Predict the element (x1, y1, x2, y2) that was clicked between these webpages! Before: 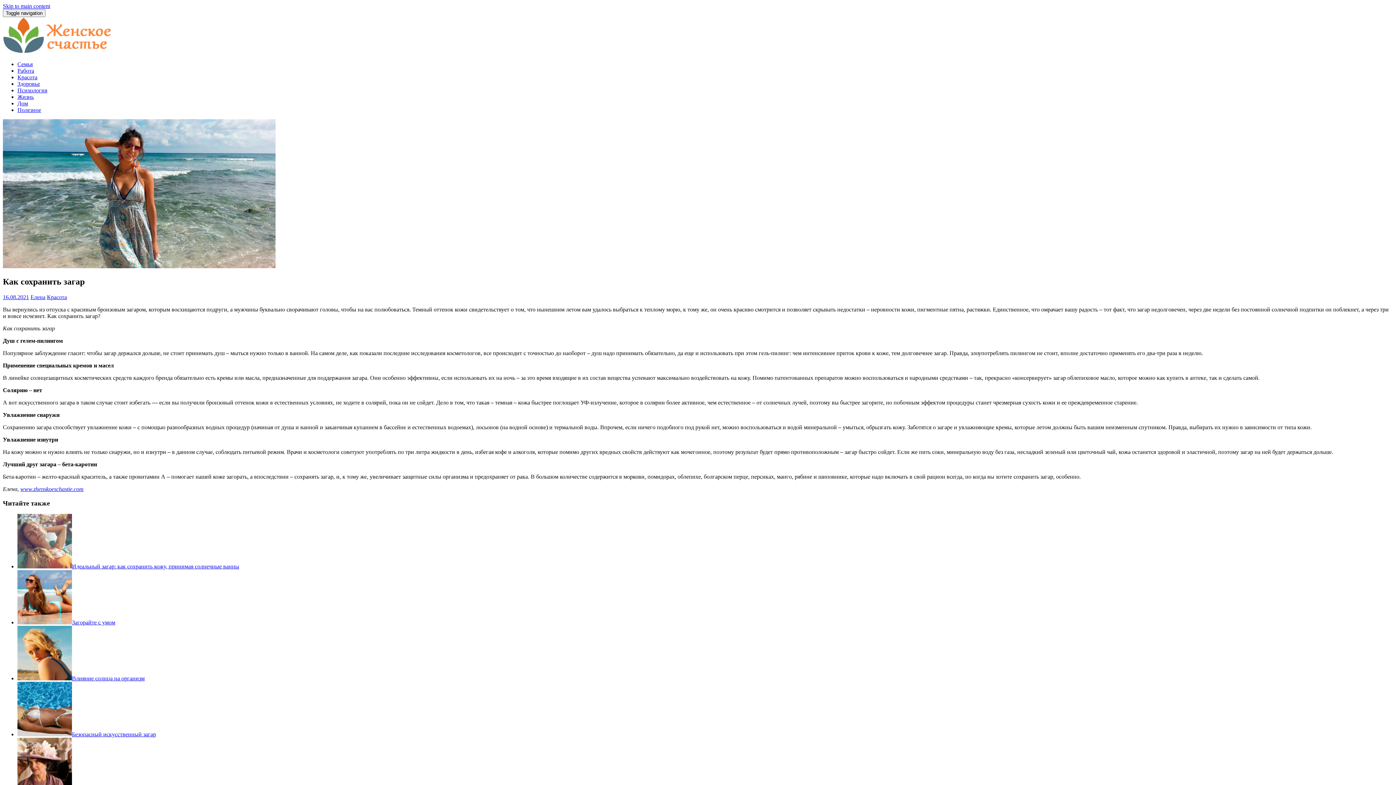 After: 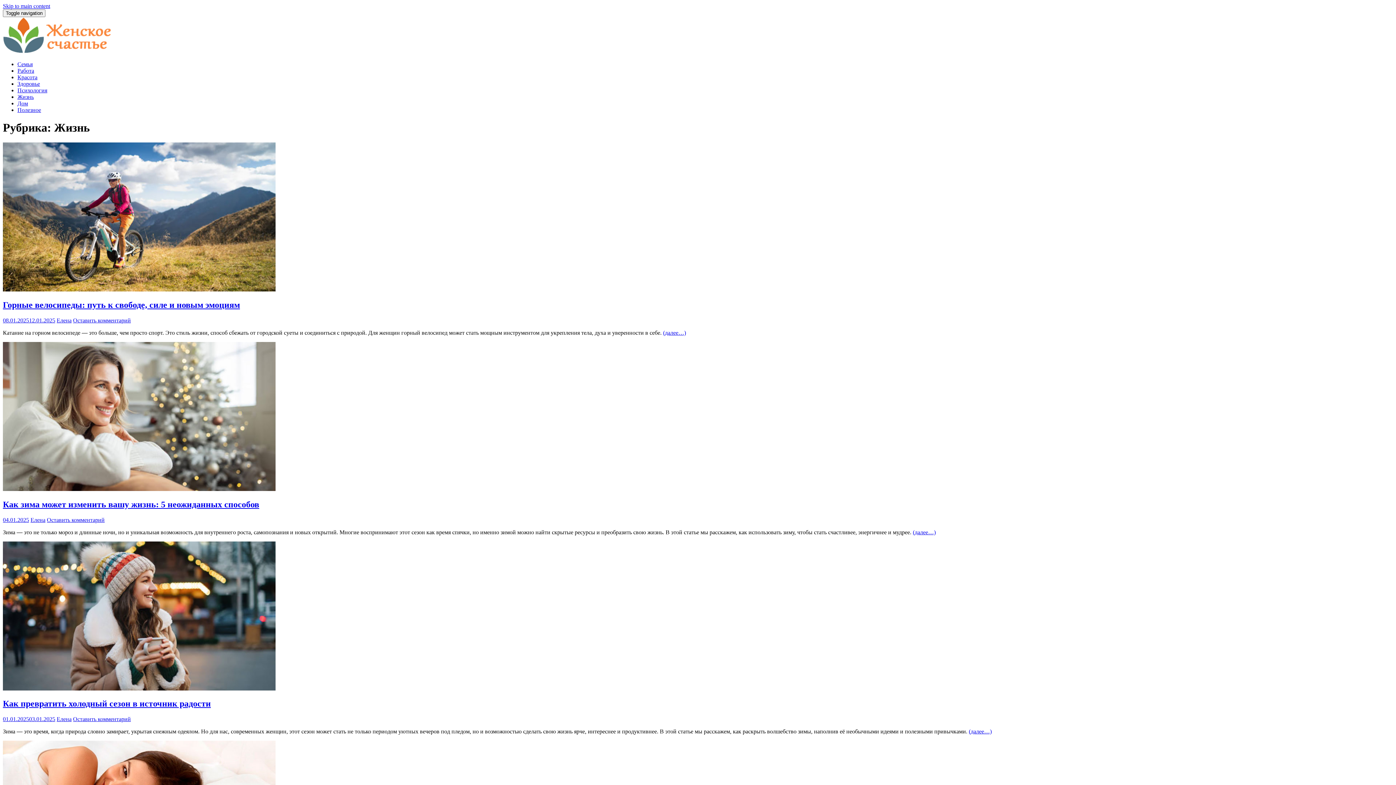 Action: bbox: (17, 93, 33, 100) label: Жизнь